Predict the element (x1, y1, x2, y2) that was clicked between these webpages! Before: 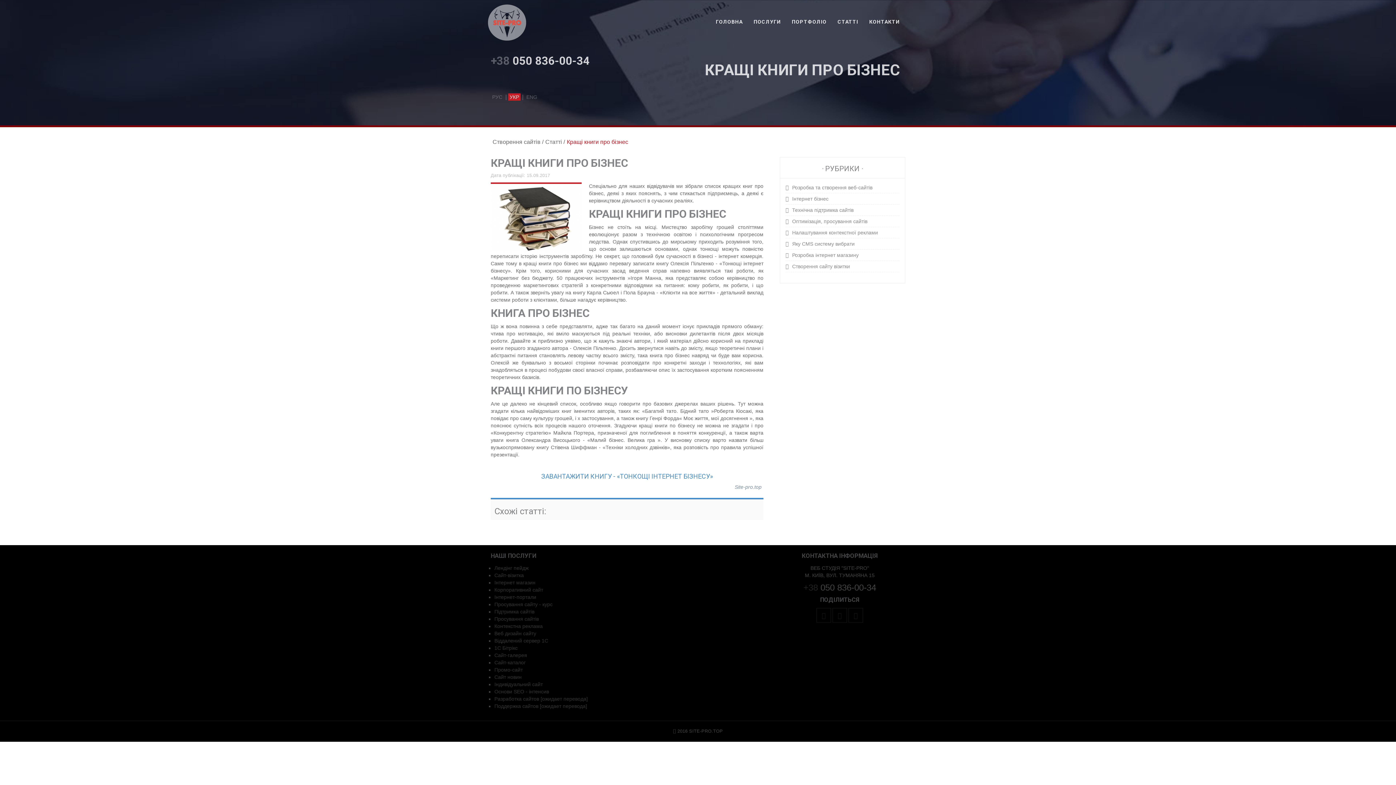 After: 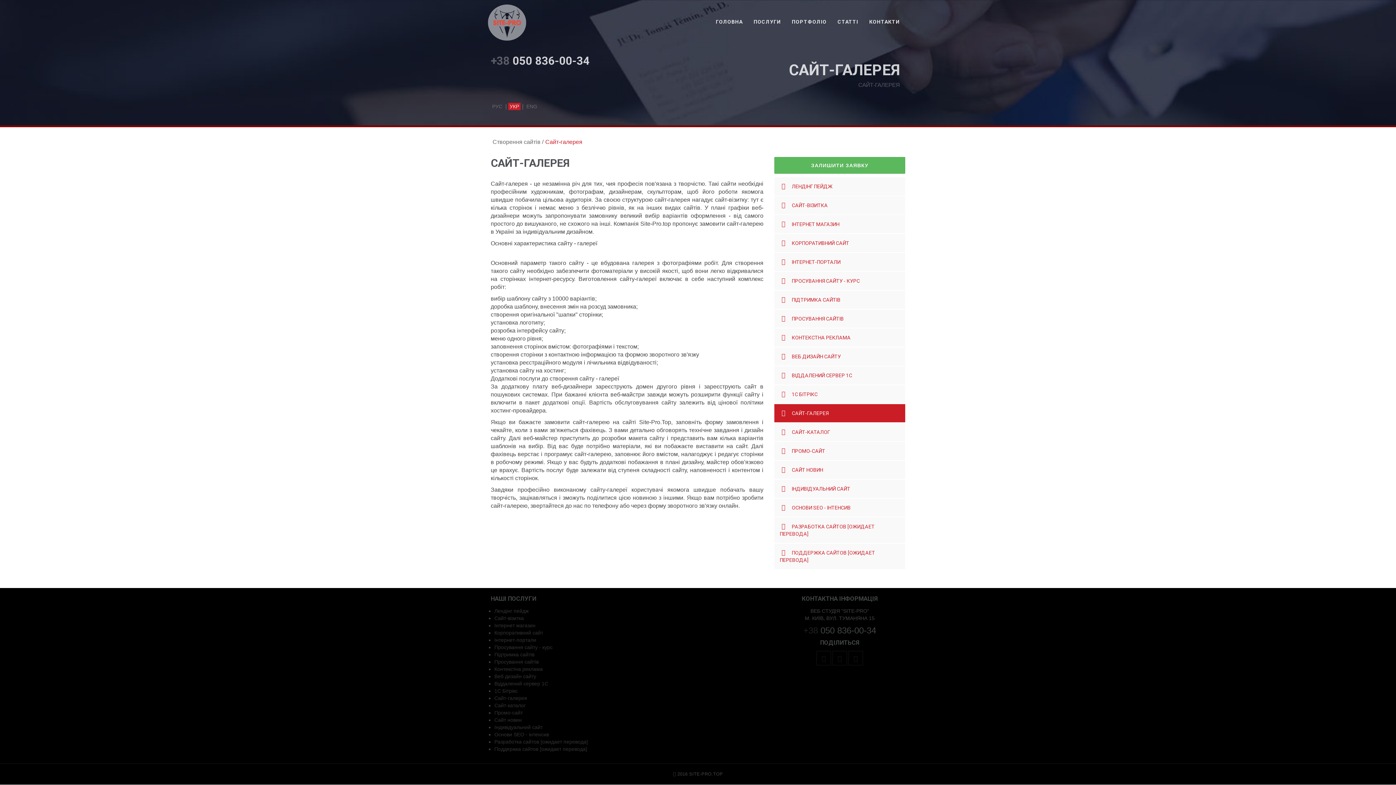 Action: bbox: (494, 652, 527, 659) label: Сайт-галерея